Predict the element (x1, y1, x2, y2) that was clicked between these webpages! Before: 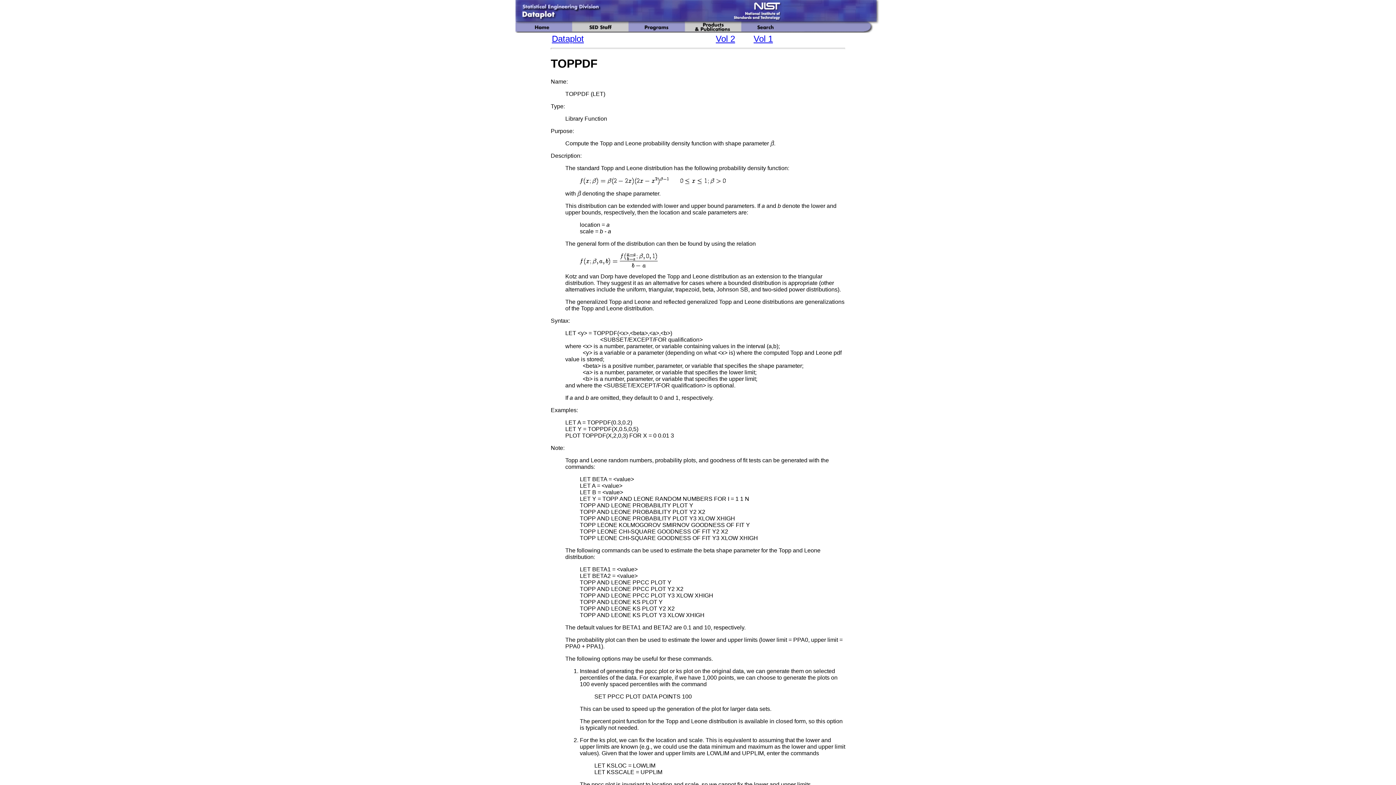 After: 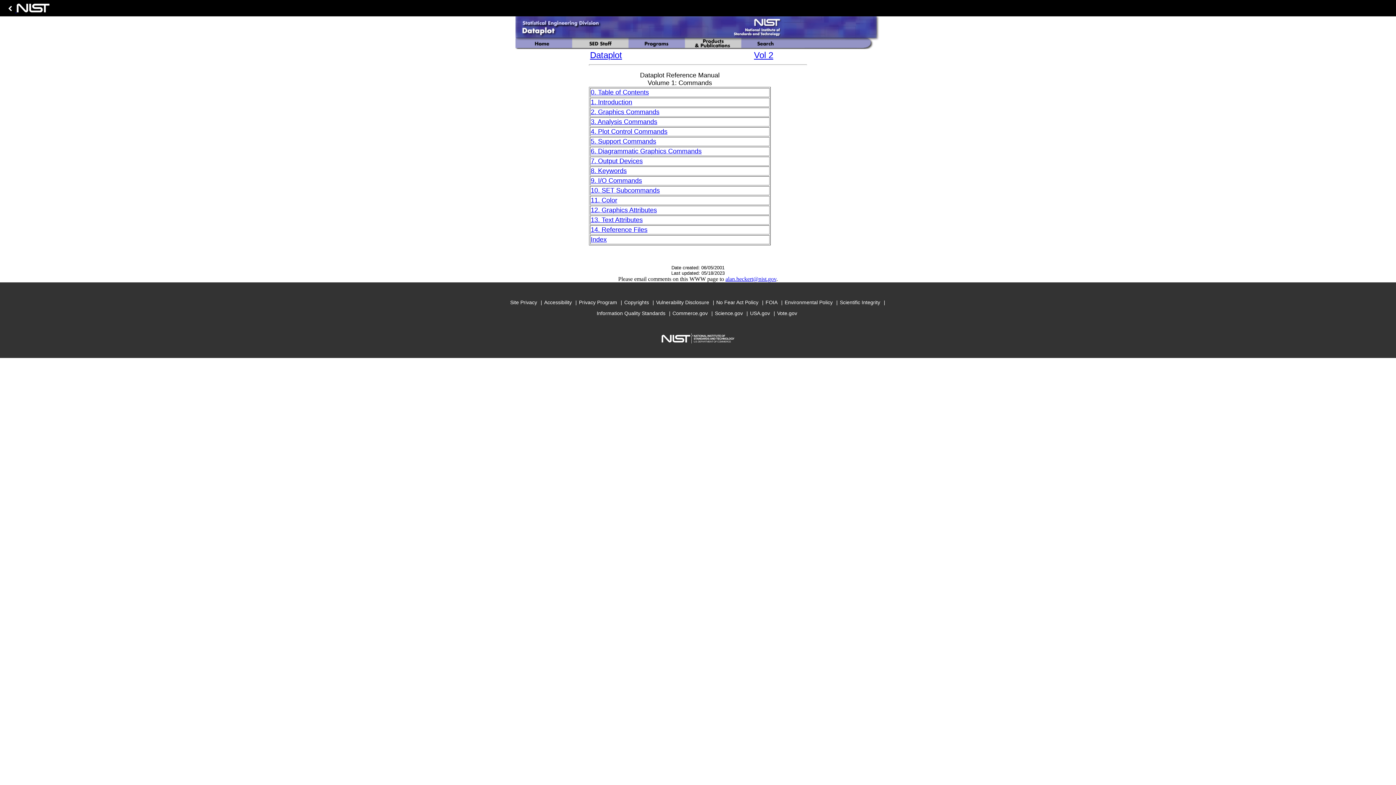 Action: bbox: (753, 33, 773, 43) label: Vol 1